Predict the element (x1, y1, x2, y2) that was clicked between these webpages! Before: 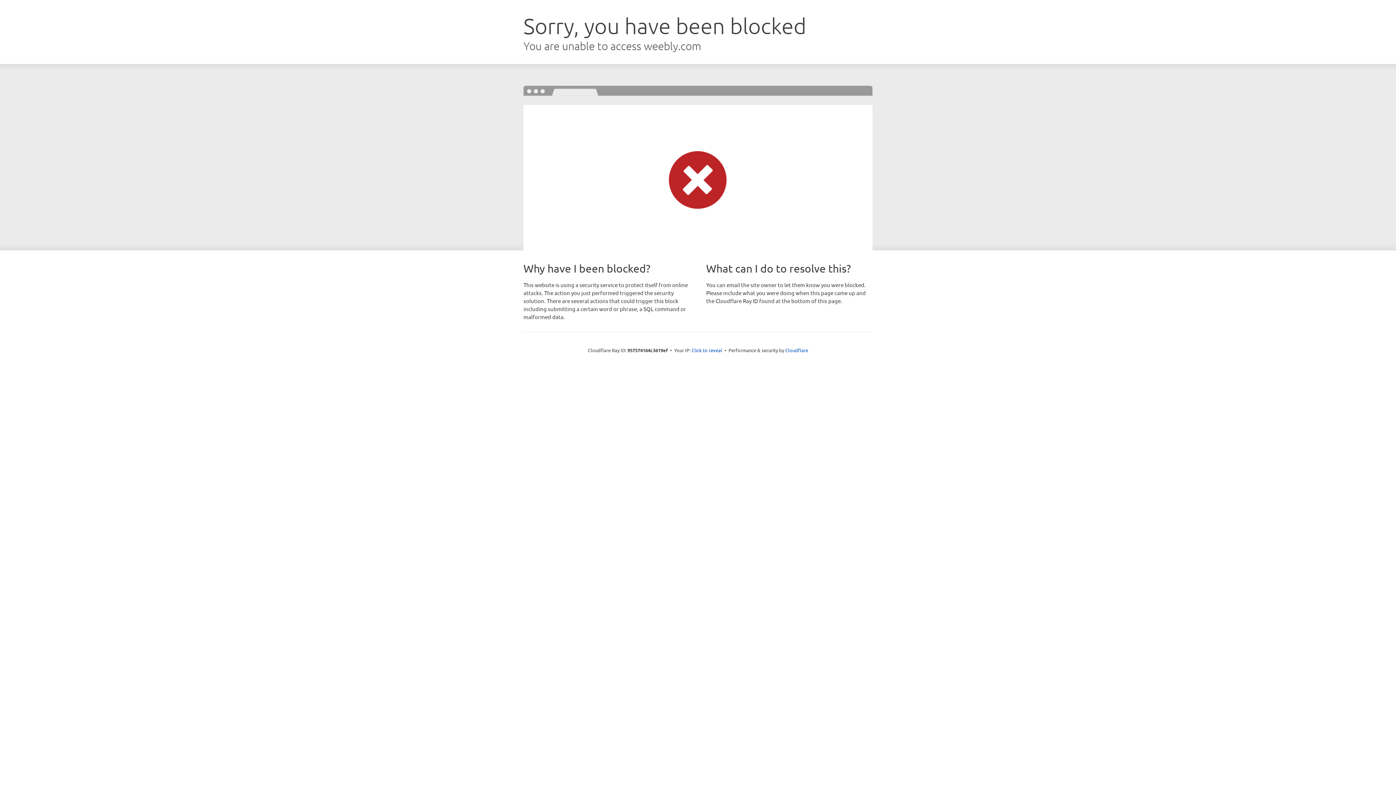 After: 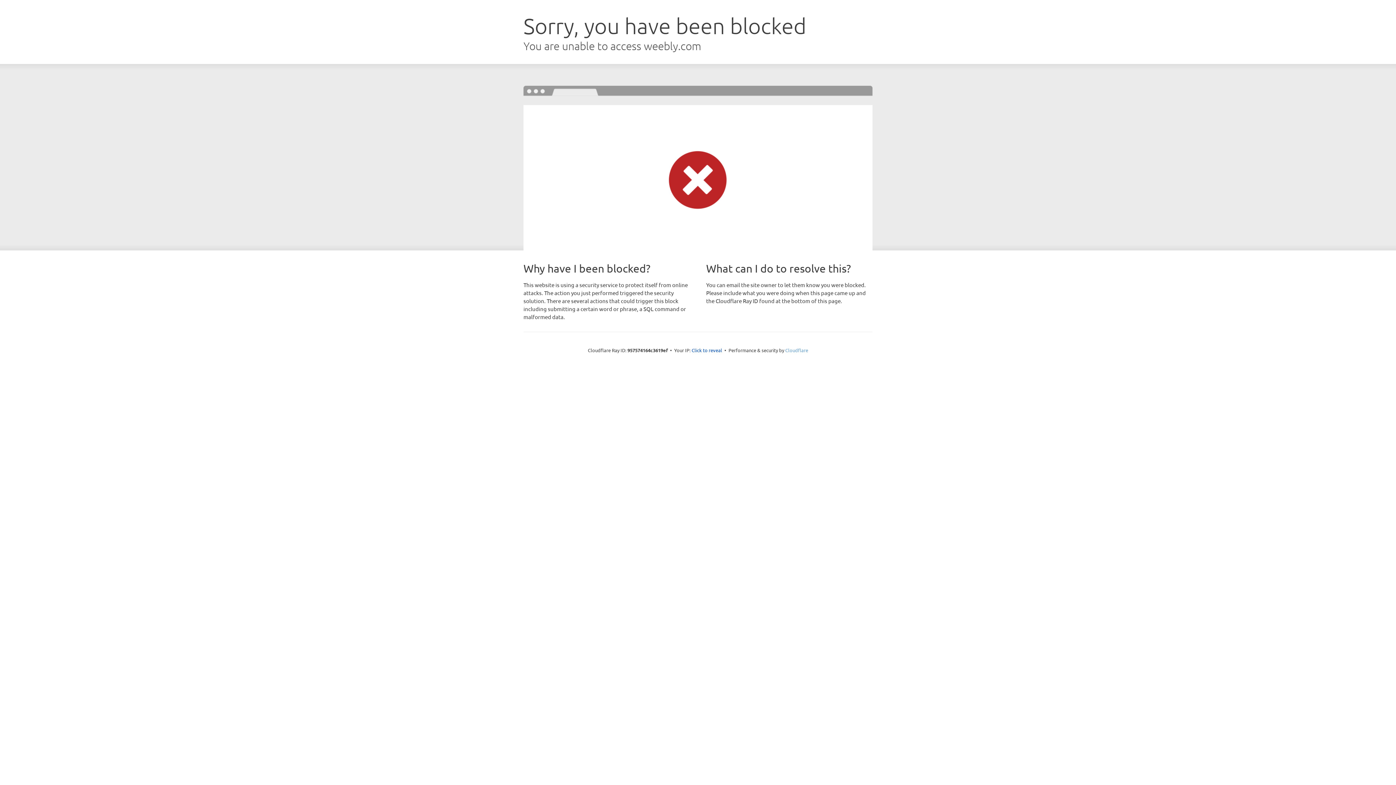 Action: bbox: (785, 347, 808, 353) label: Cloudflare